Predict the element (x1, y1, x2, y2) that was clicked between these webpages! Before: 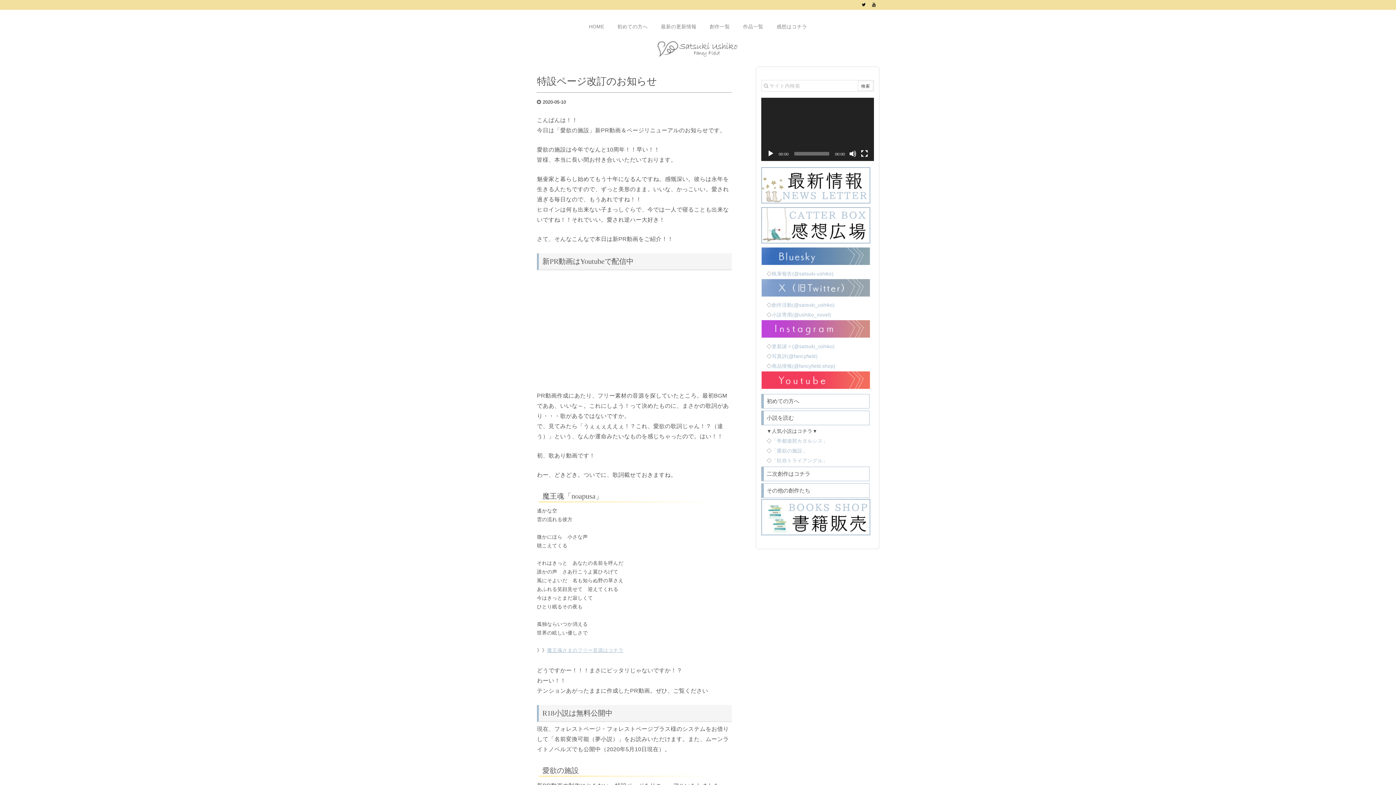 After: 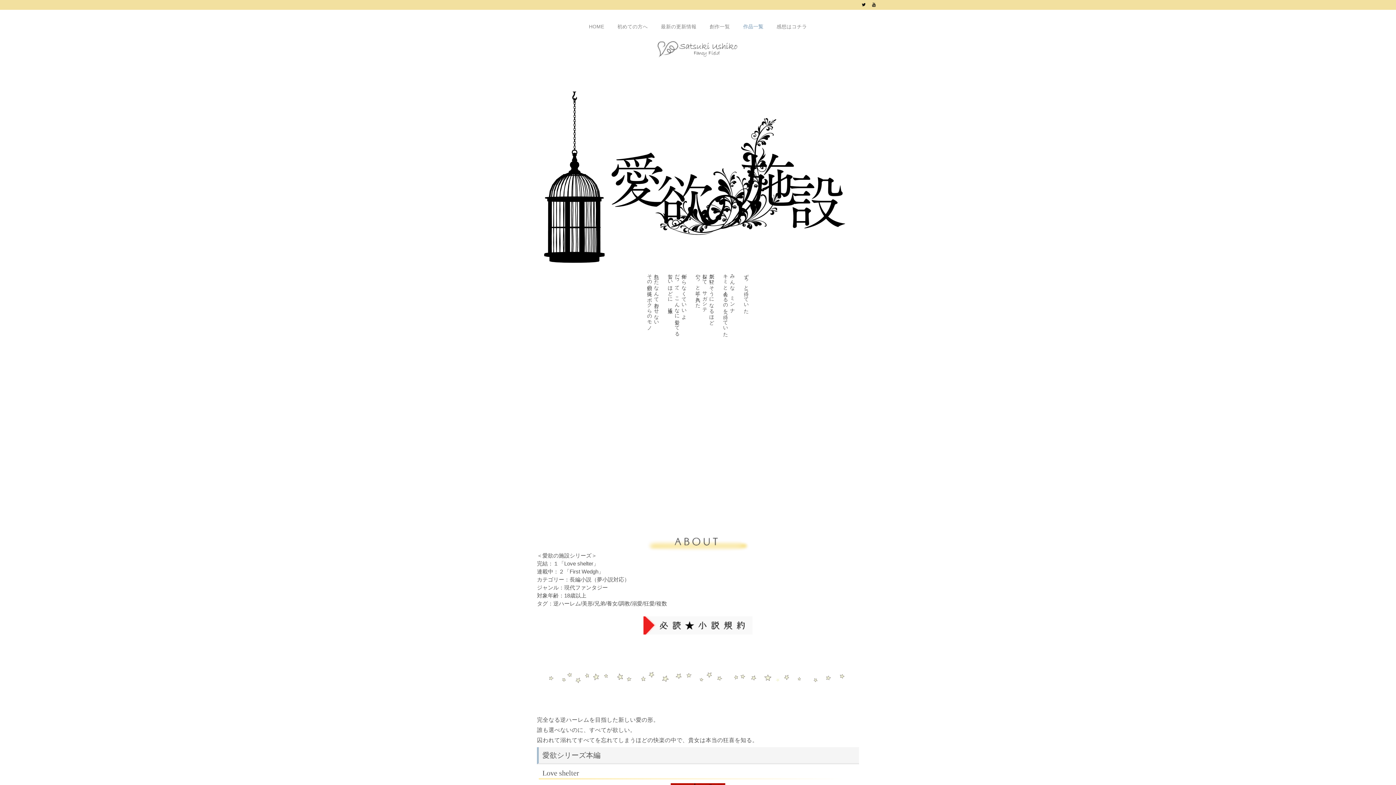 Action: bbox: (772, 448, 807, 453) label: 「愛欲の施設」